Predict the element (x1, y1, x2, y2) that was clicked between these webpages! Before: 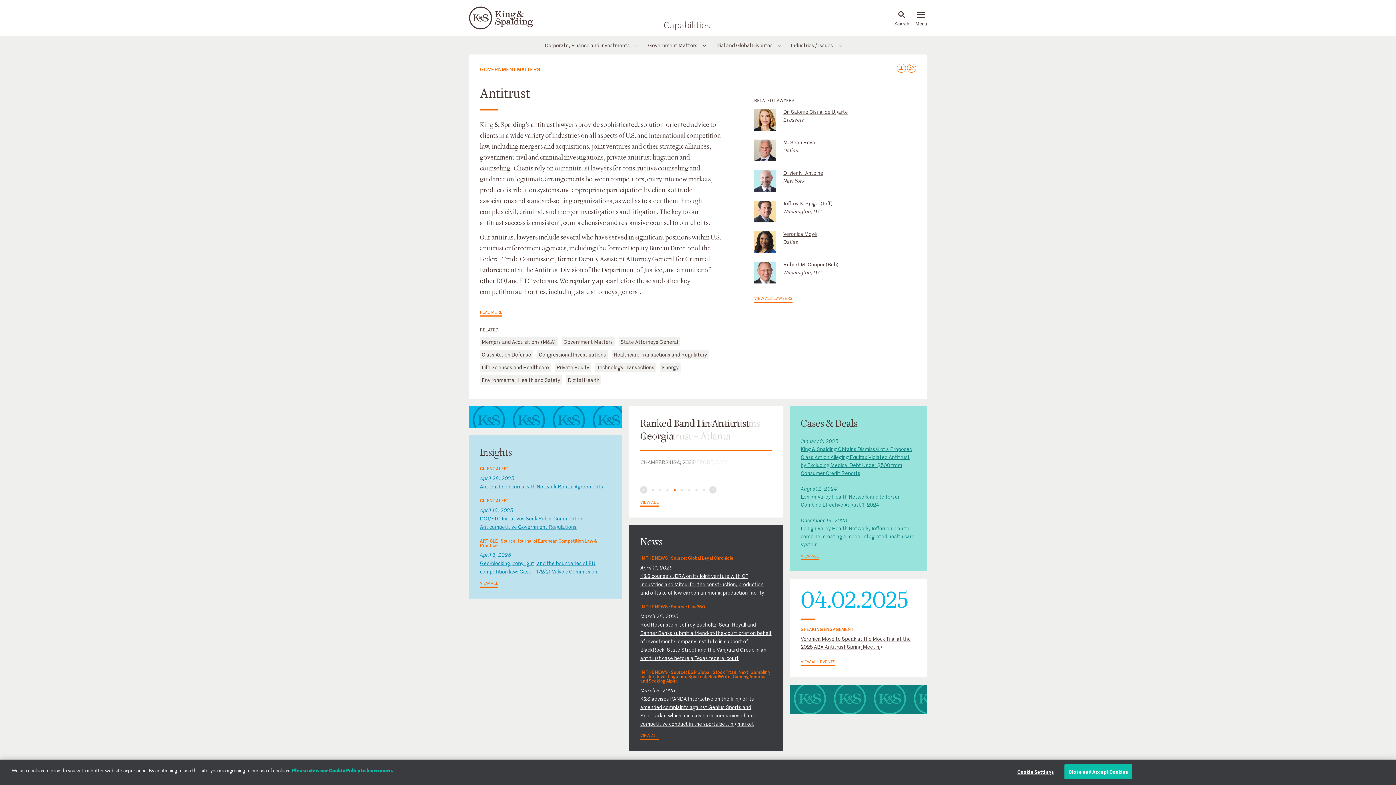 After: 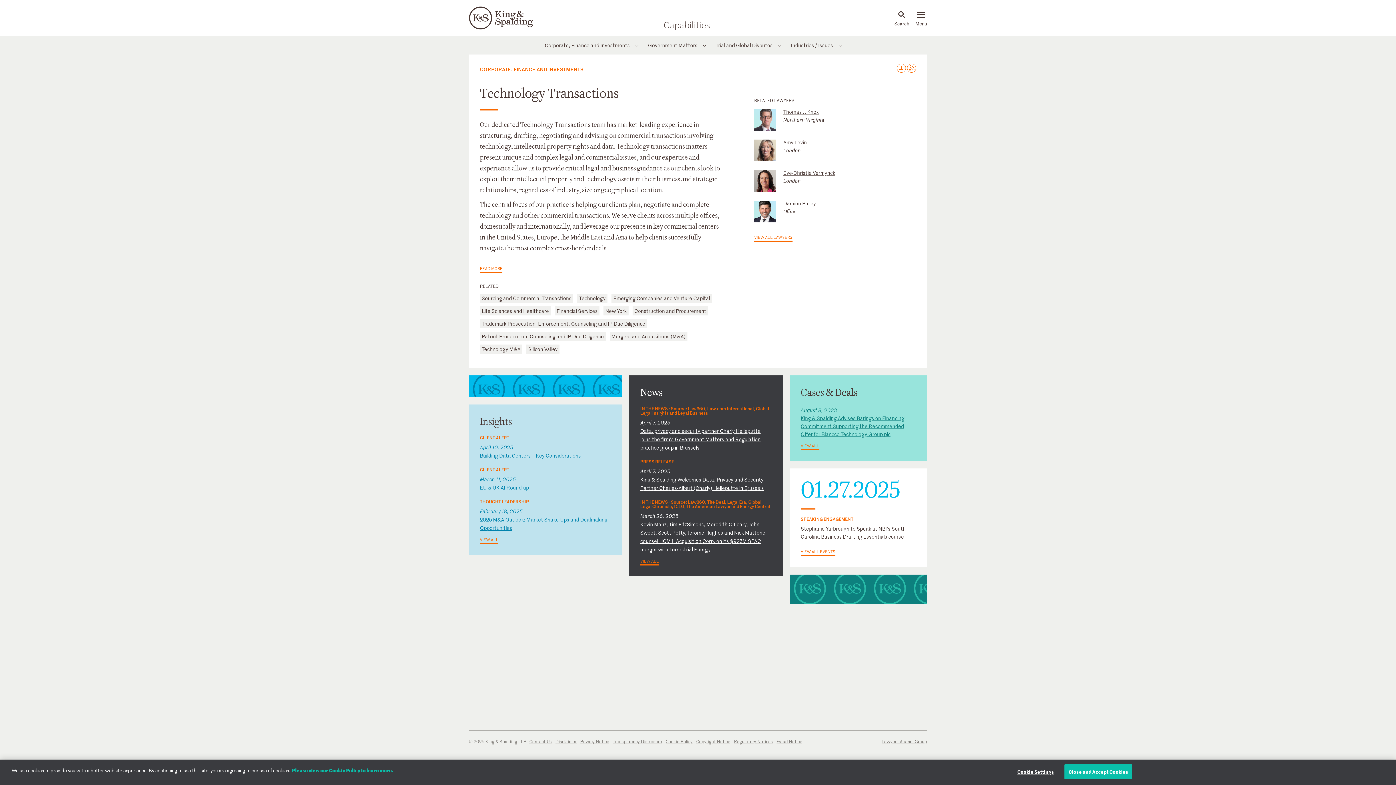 Action: bbox: (595, 362, 656, 372) label: Technology Transactions